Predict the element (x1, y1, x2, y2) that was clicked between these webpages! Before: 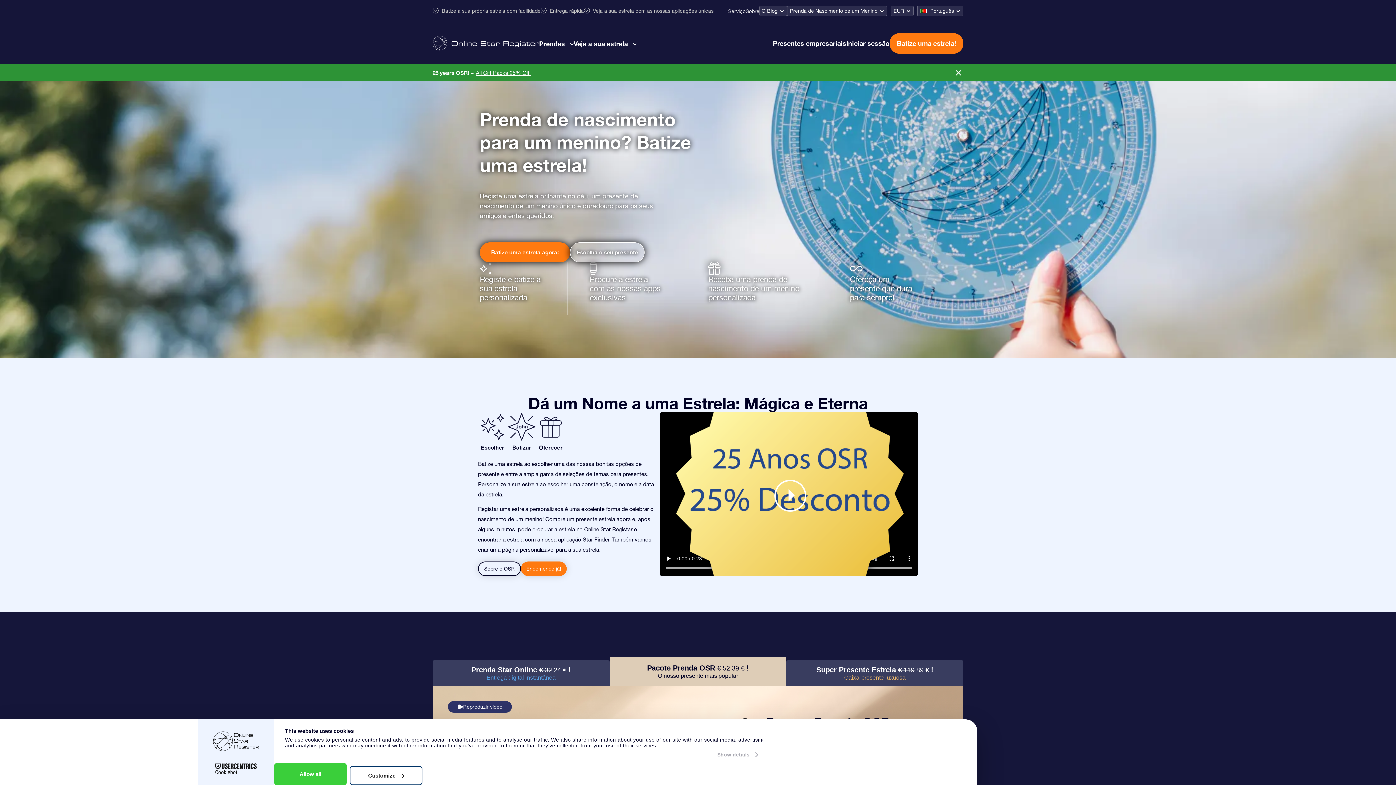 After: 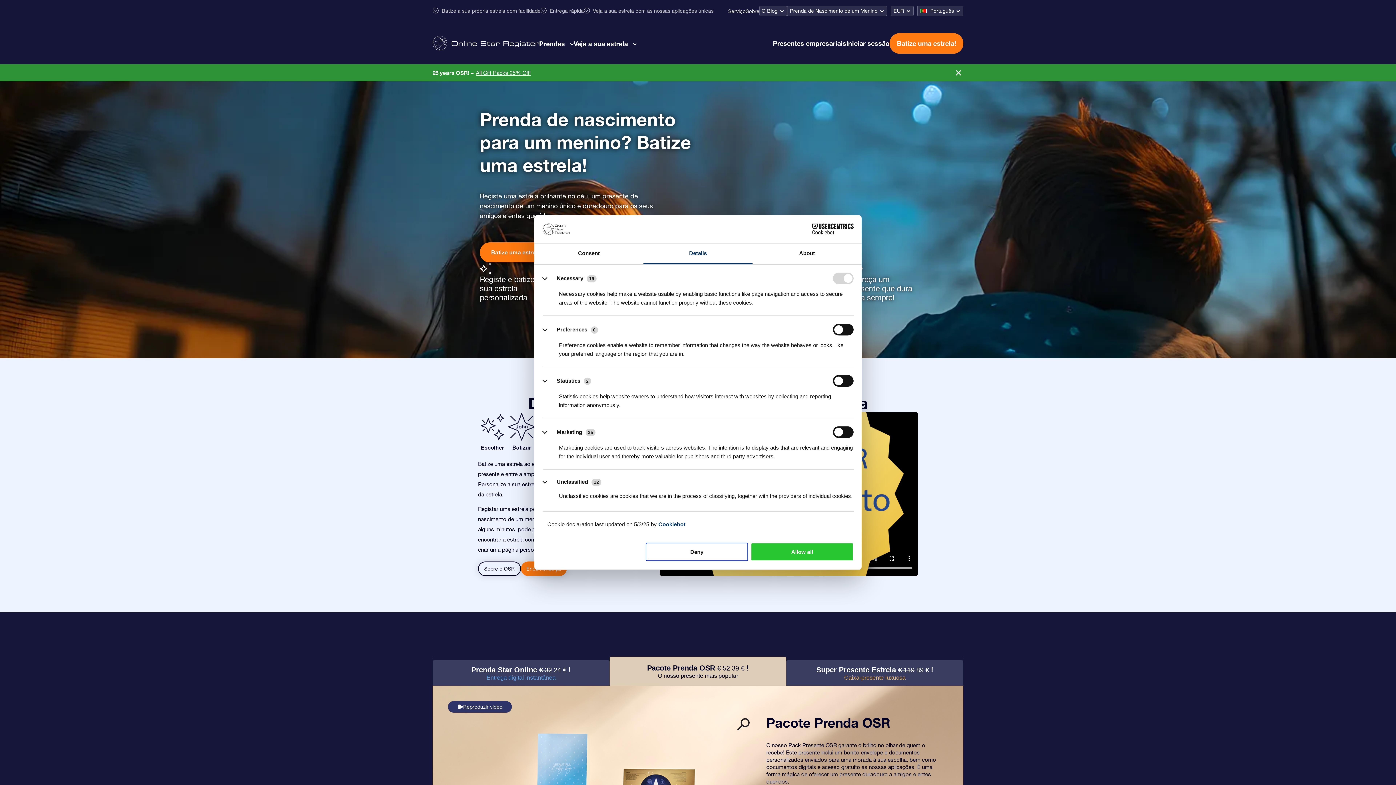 Action: bbox: (349, 766, 422, 785) label: Customize